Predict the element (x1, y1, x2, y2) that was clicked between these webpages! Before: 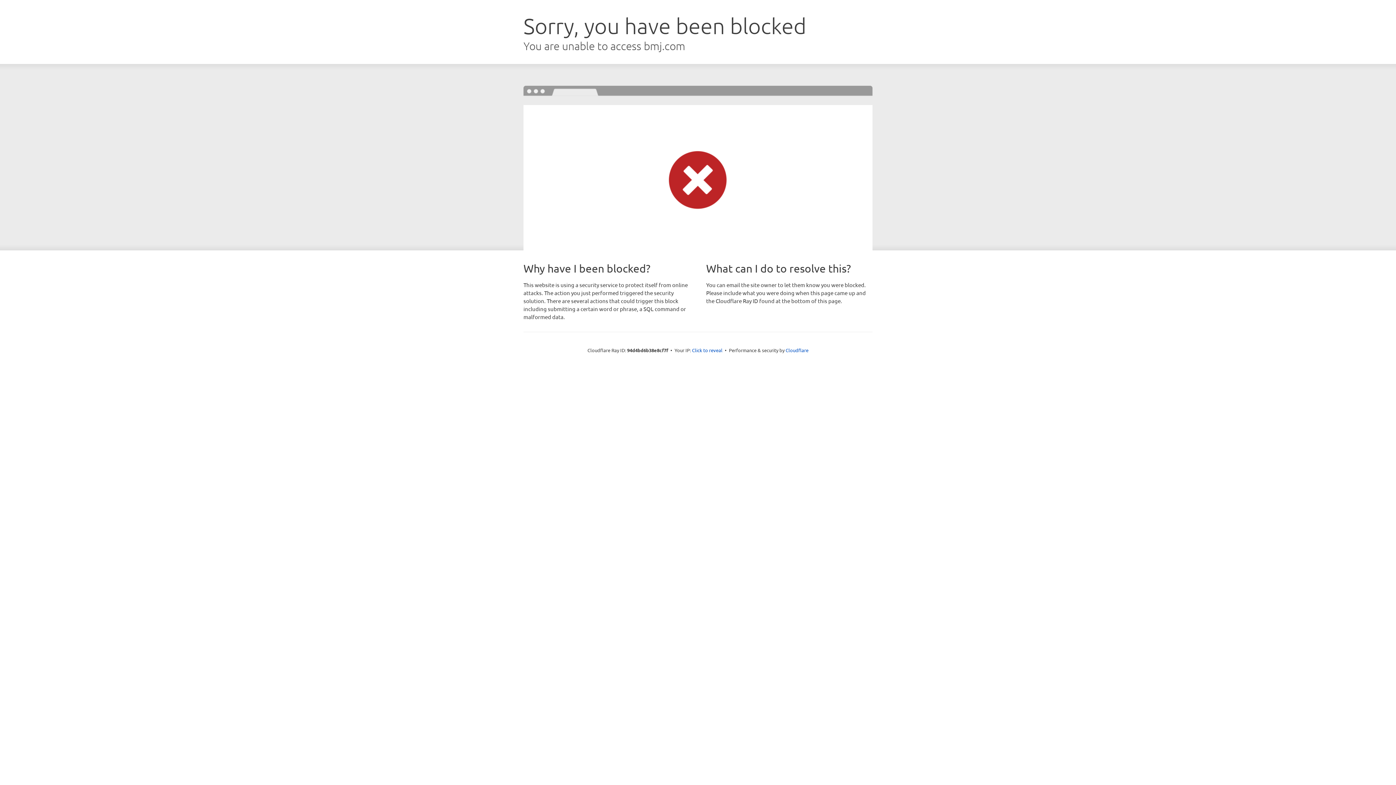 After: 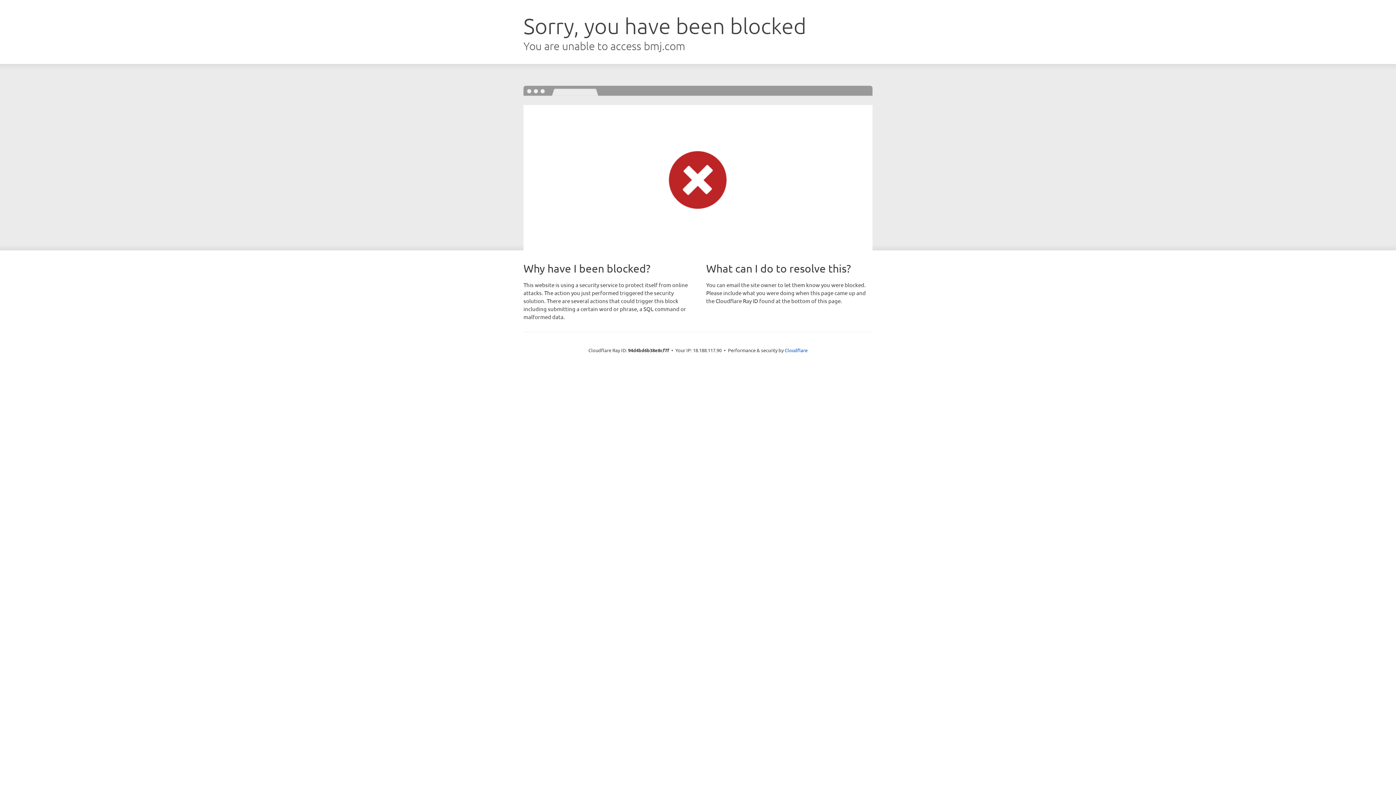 Action: bbox: (692, 346, 722, 353) label: Click to reveal